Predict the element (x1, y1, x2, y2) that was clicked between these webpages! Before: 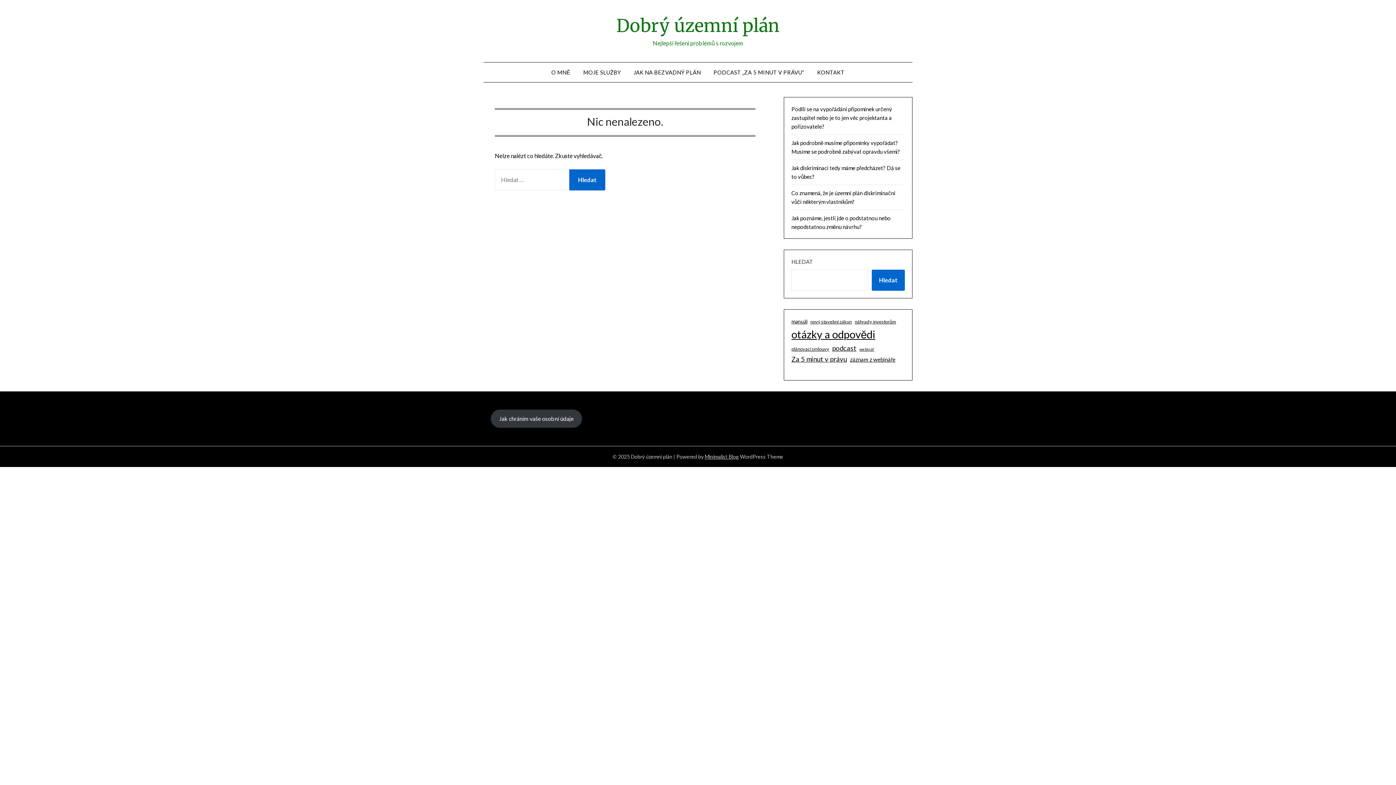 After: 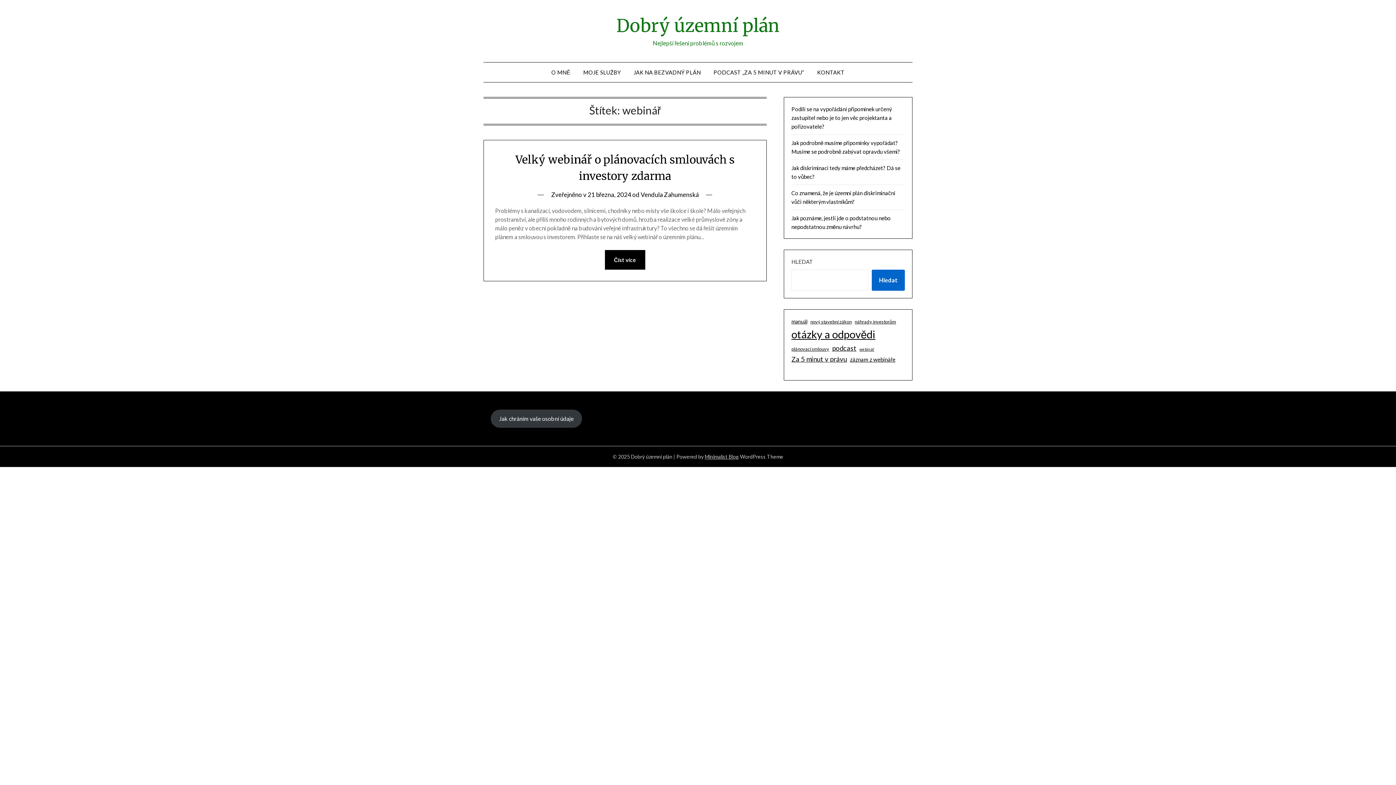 Action: label: webinář (1 položka) bbox: (859, 346, 874, 352)